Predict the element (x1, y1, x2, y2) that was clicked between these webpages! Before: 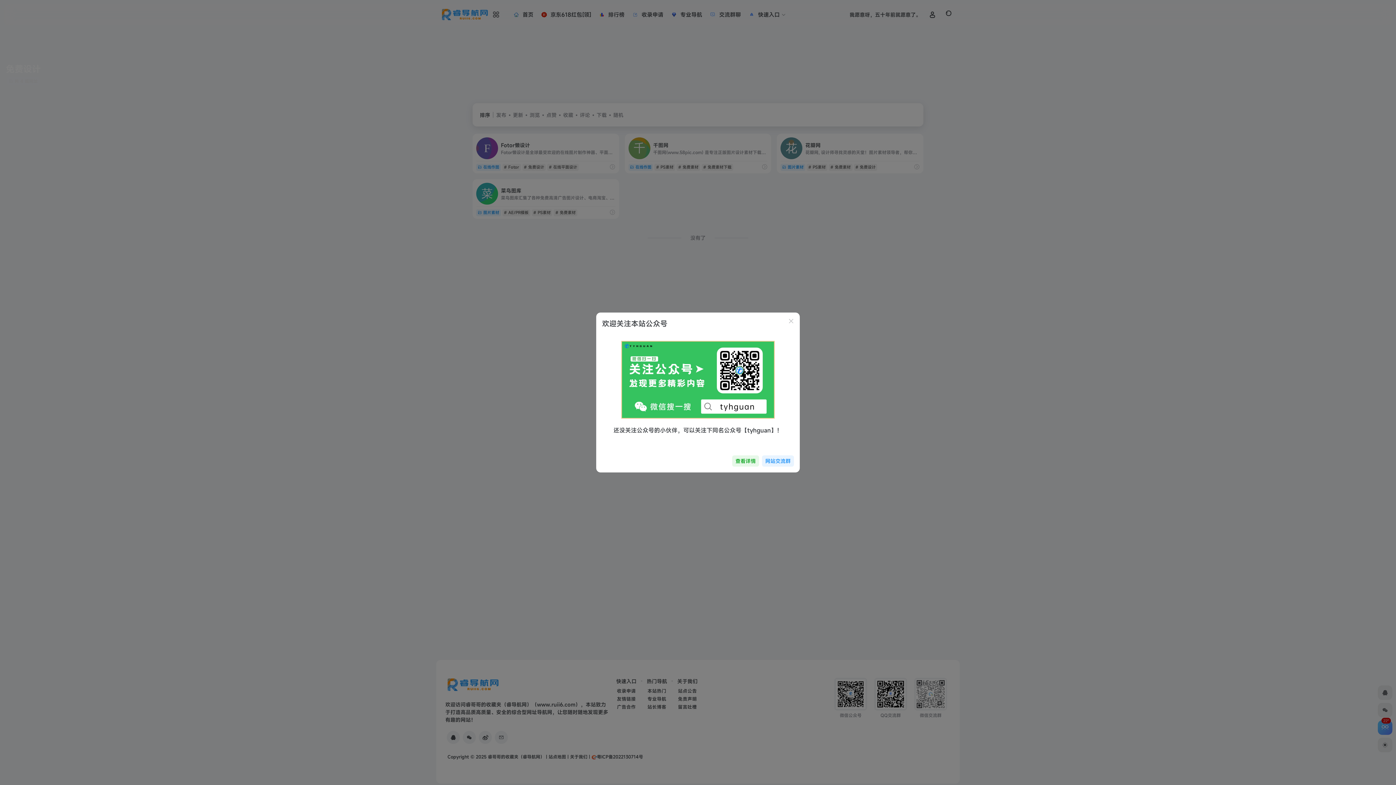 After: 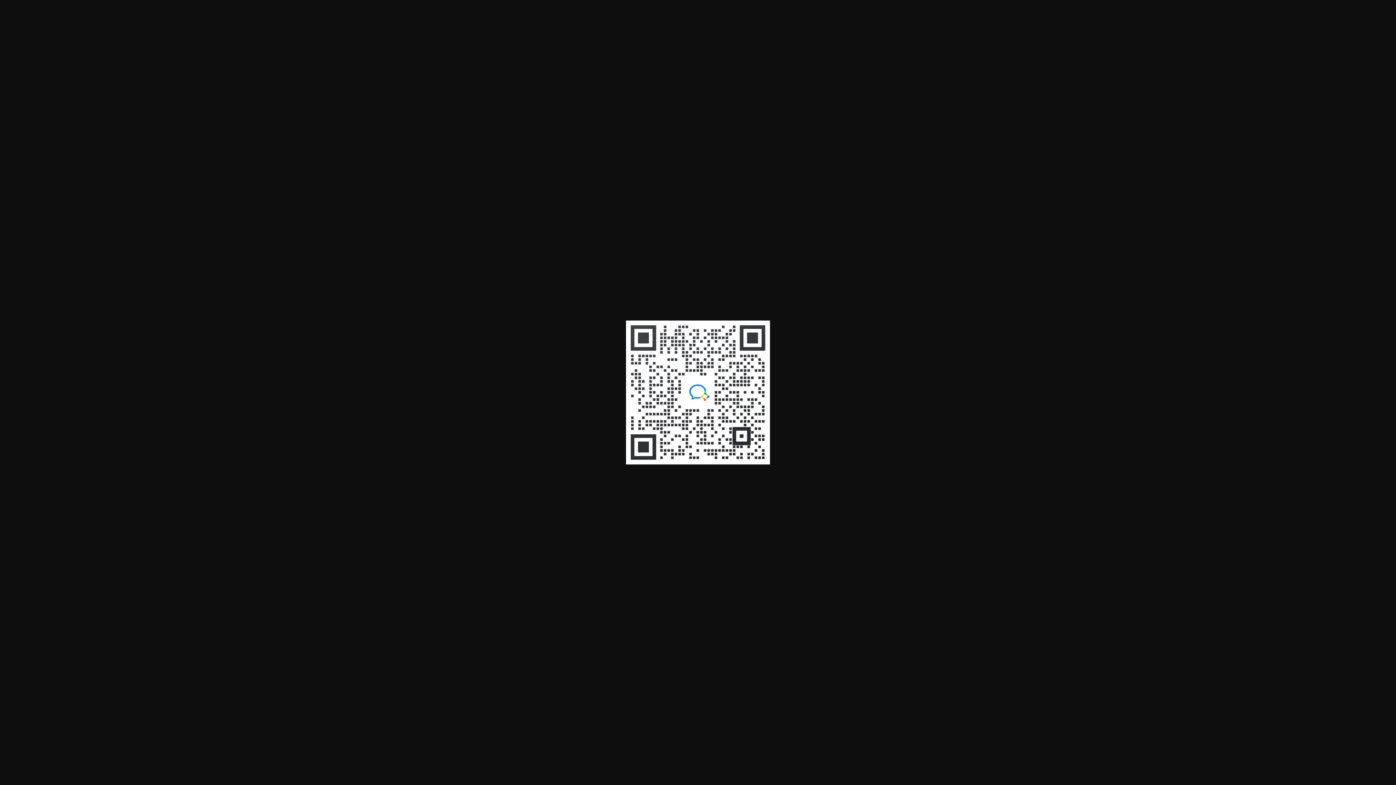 Action: label: 网站交流群 bbox: (762, 455, 794, 466)